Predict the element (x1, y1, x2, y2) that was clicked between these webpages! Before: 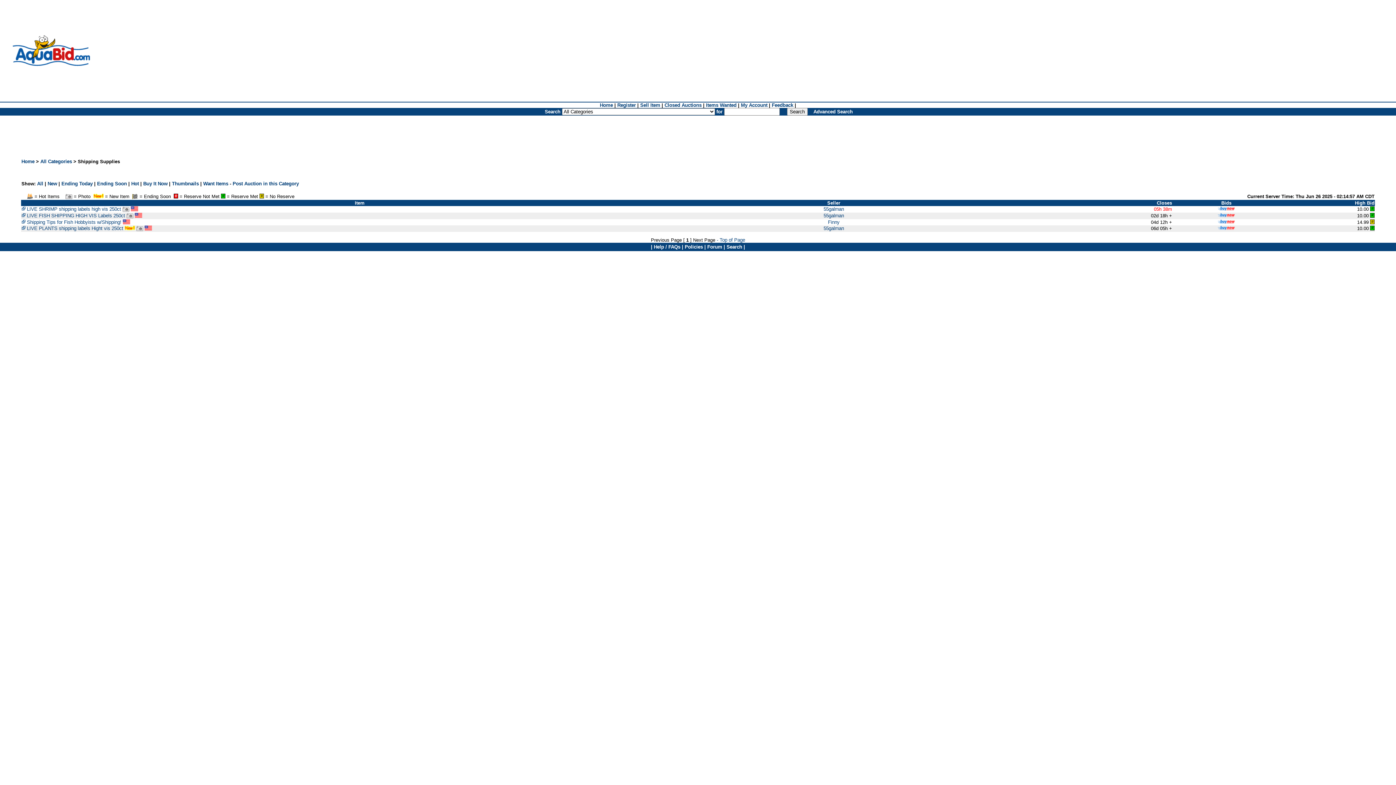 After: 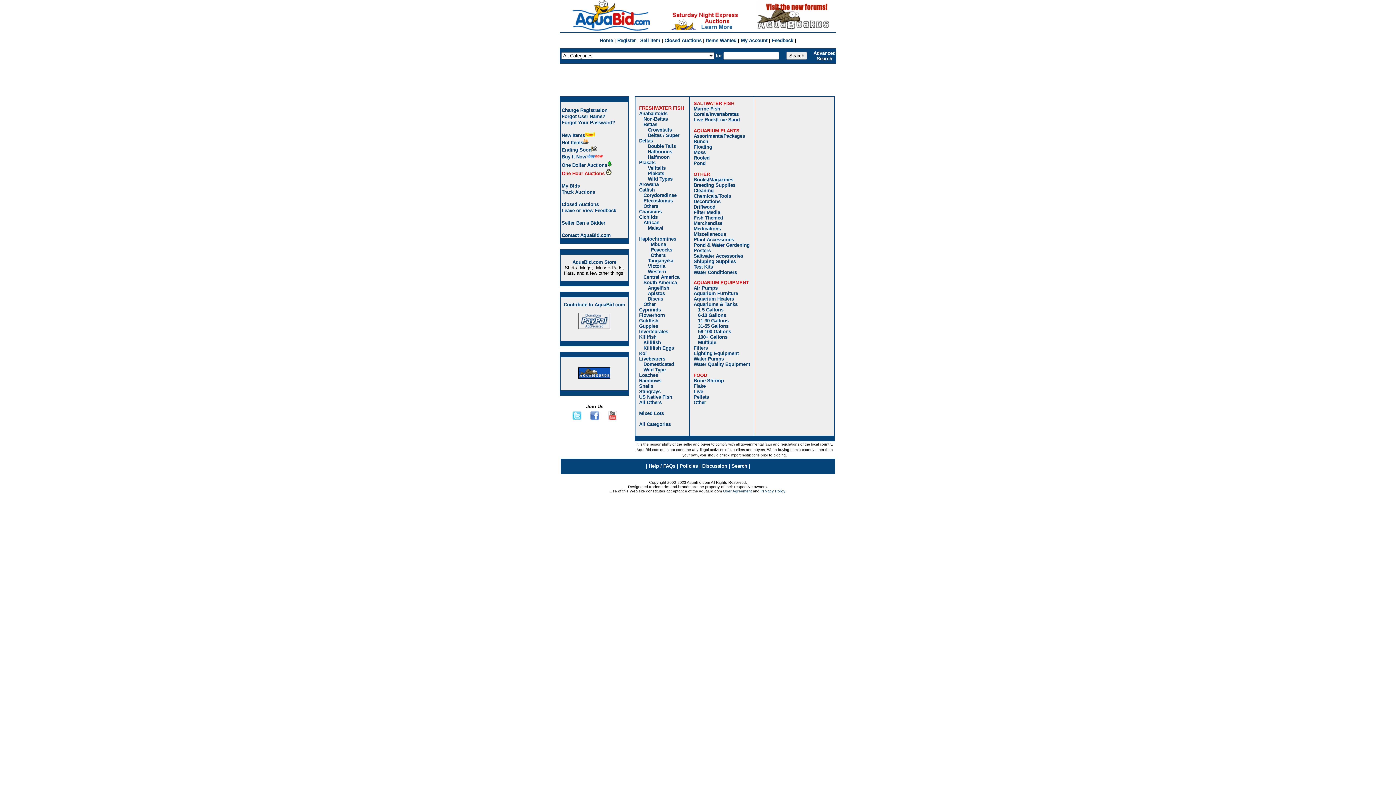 Action: bbox: (0, 61, 102, 67)